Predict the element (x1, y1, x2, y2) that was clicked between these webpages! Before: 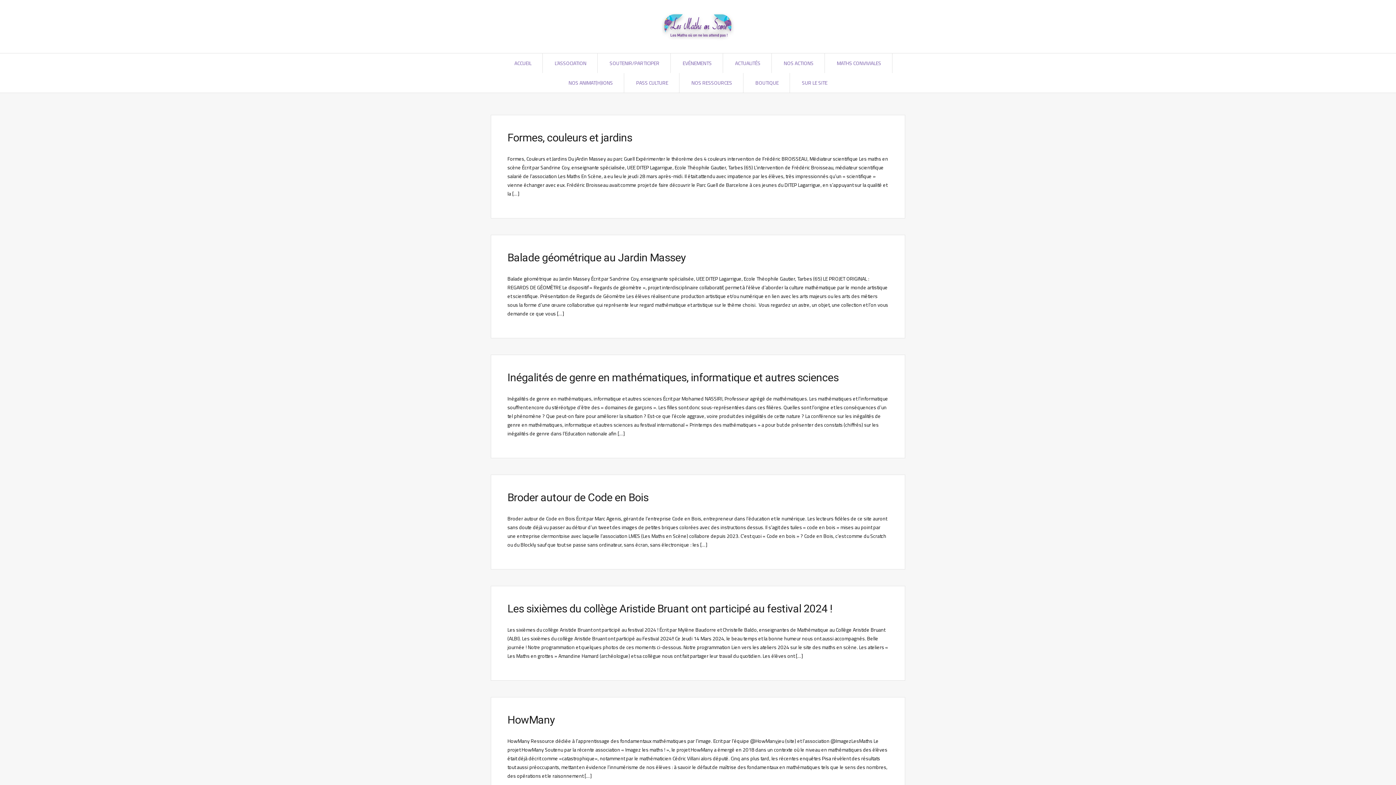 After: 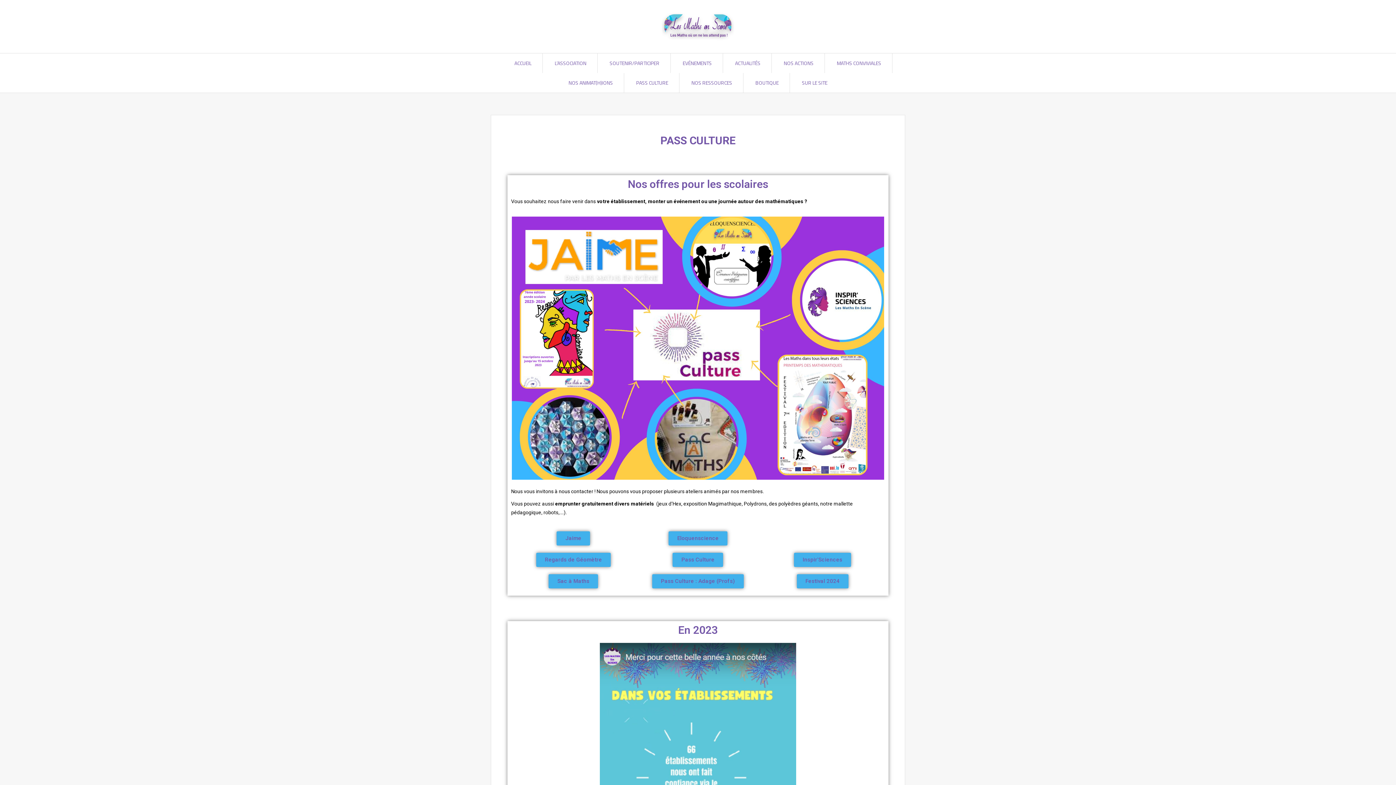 Action: label: PASS CULTURE bbox: (636, 78, 668, 87)